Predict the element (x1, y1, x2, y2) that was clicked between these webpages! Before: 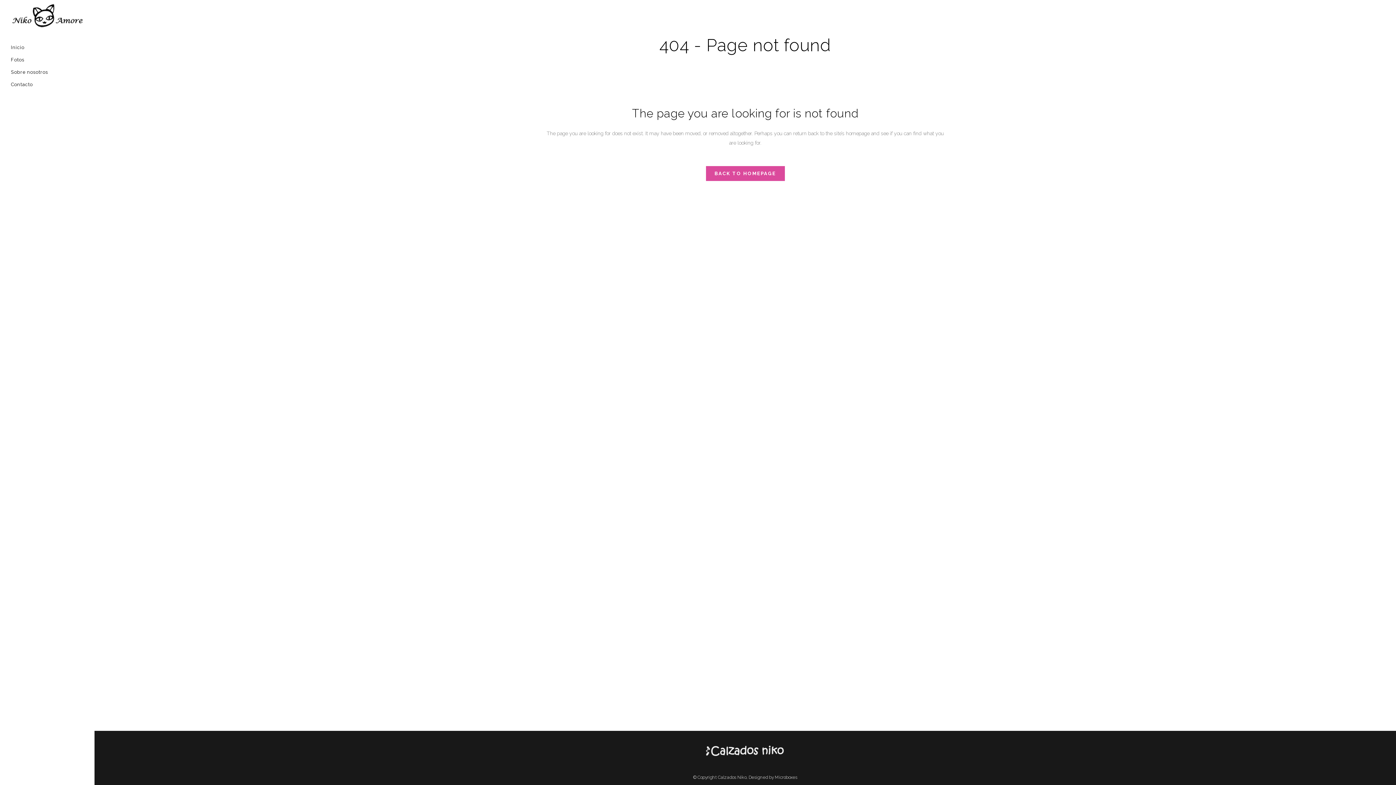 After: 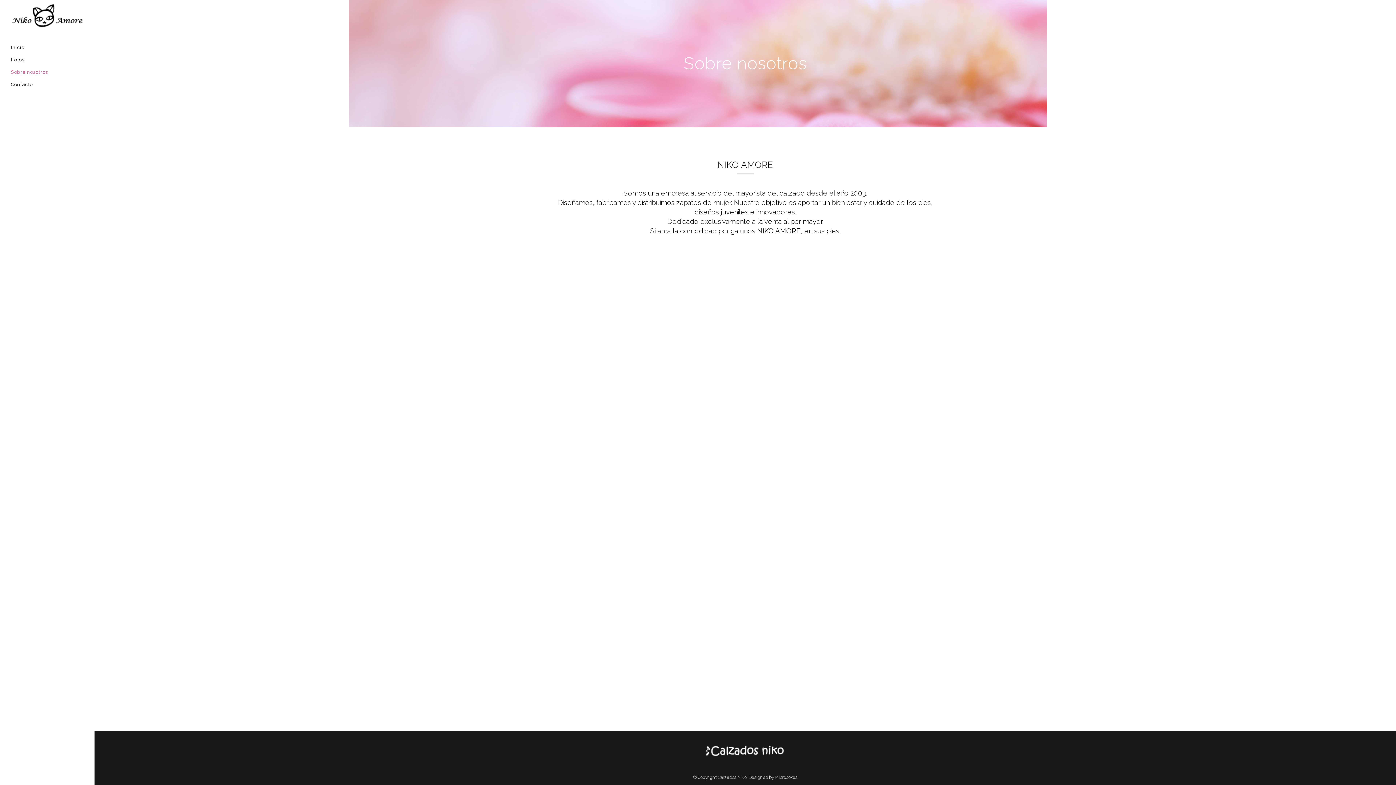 Action: bbox: (10, 66, 83, 78) label: Sobre nosotros